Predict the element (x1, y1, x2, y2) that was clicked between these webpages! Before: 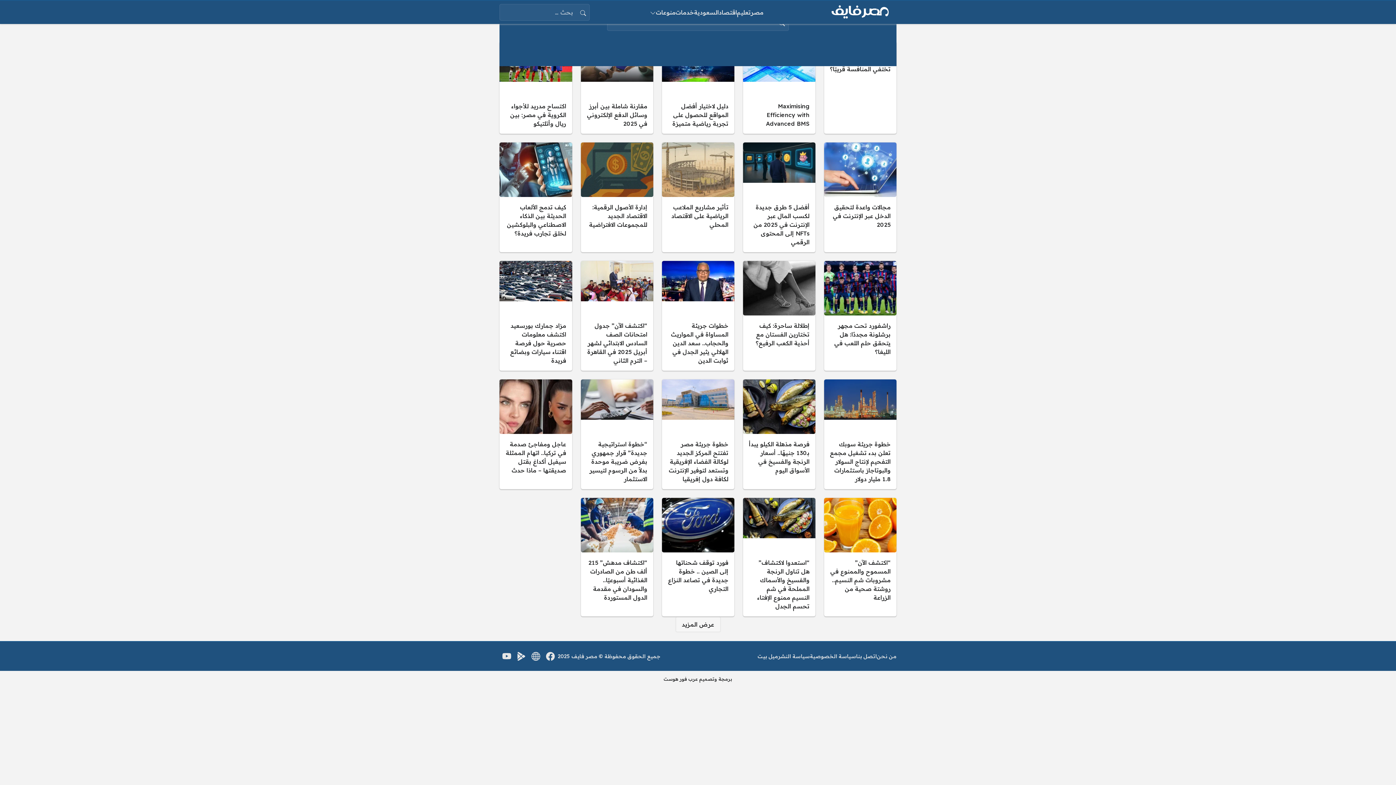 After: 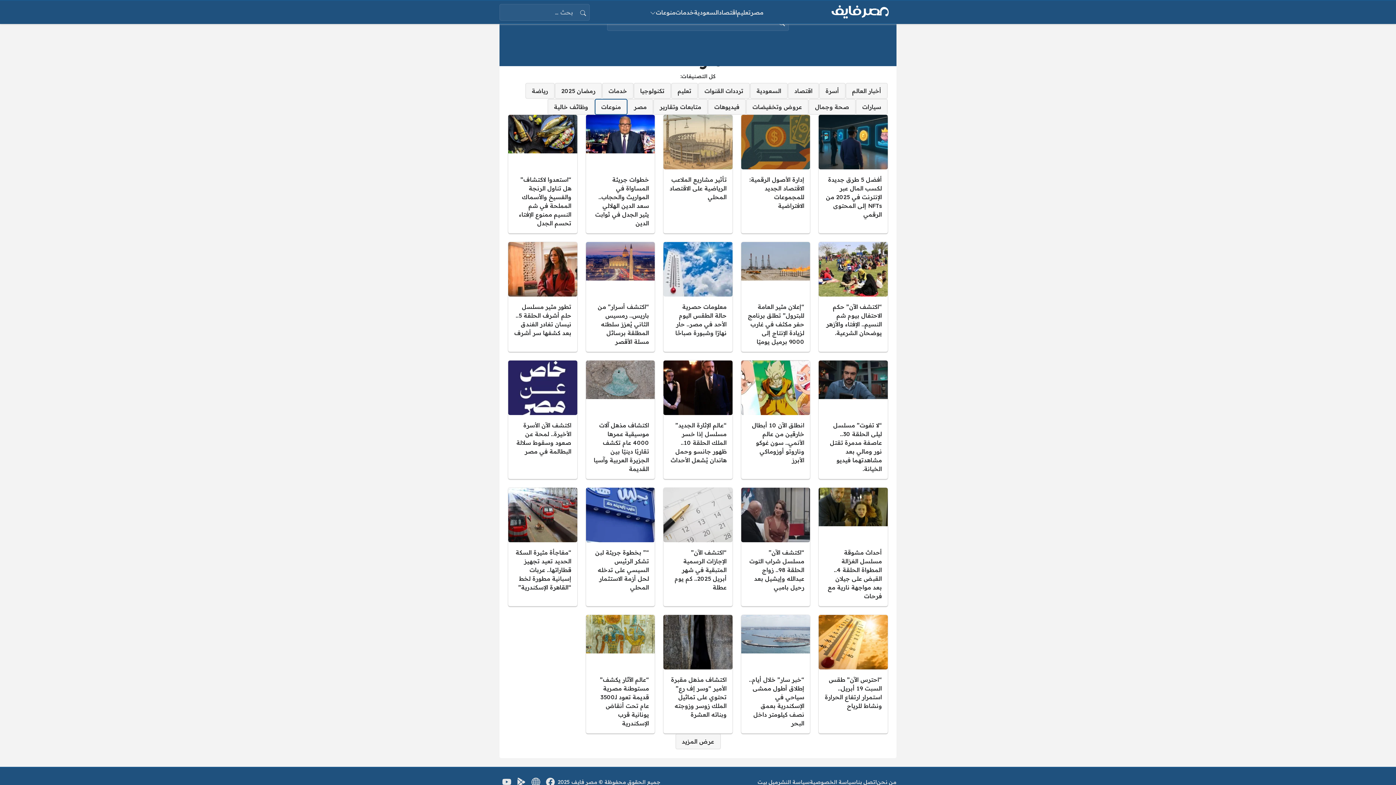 Action: label: منوعات bbox: (650, 8, 675, 16)